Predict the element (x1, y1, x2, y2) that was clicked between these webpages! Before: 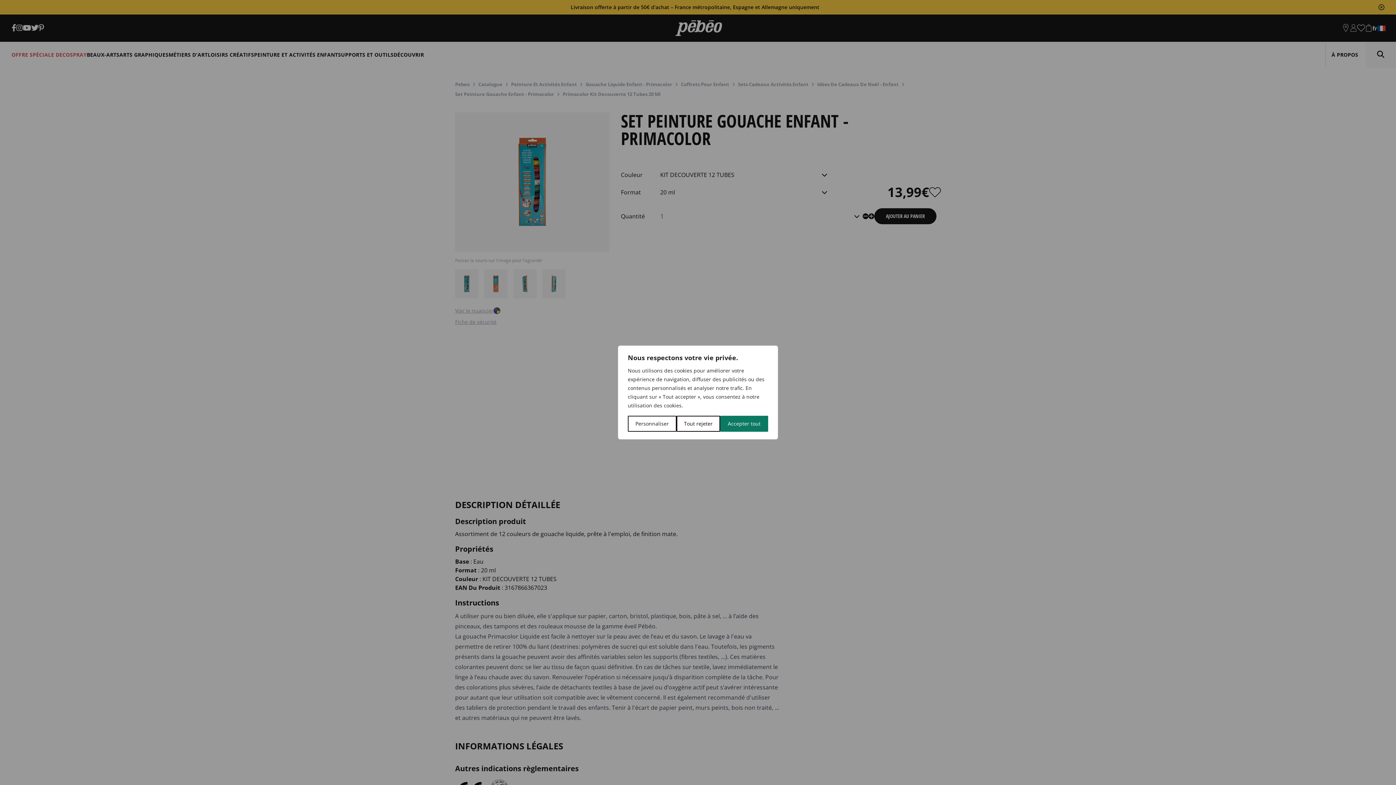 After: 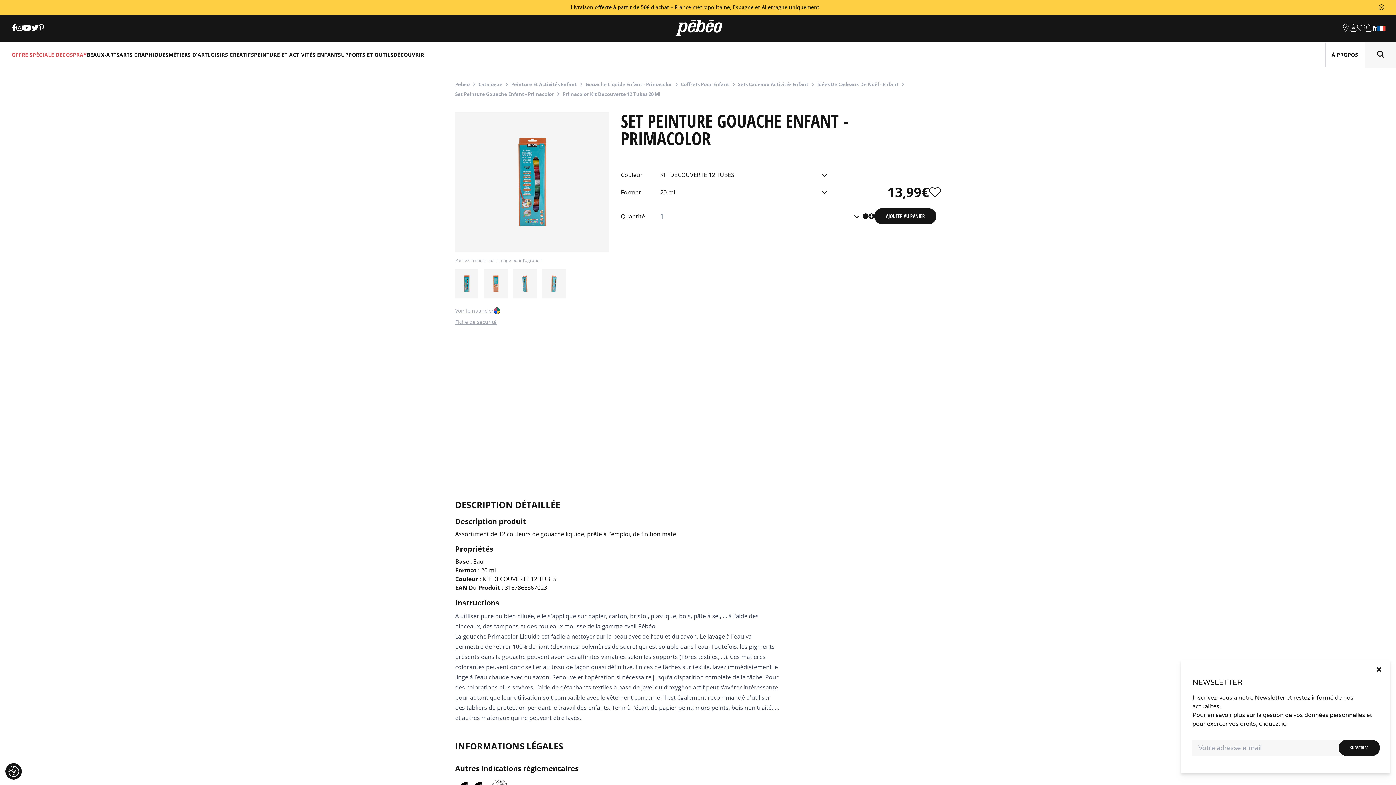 Action: label: Tout rejeter bbox: (676, 416, 720, 432)